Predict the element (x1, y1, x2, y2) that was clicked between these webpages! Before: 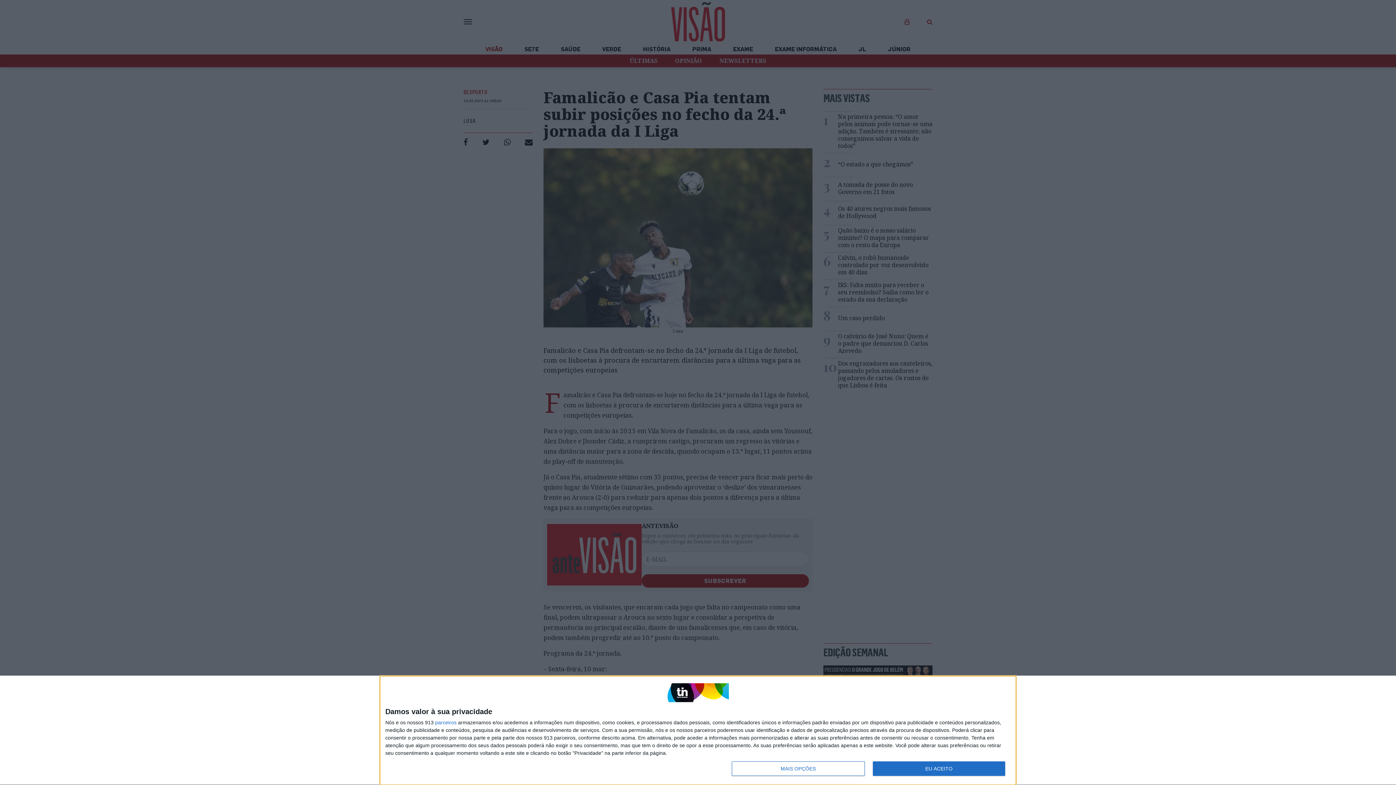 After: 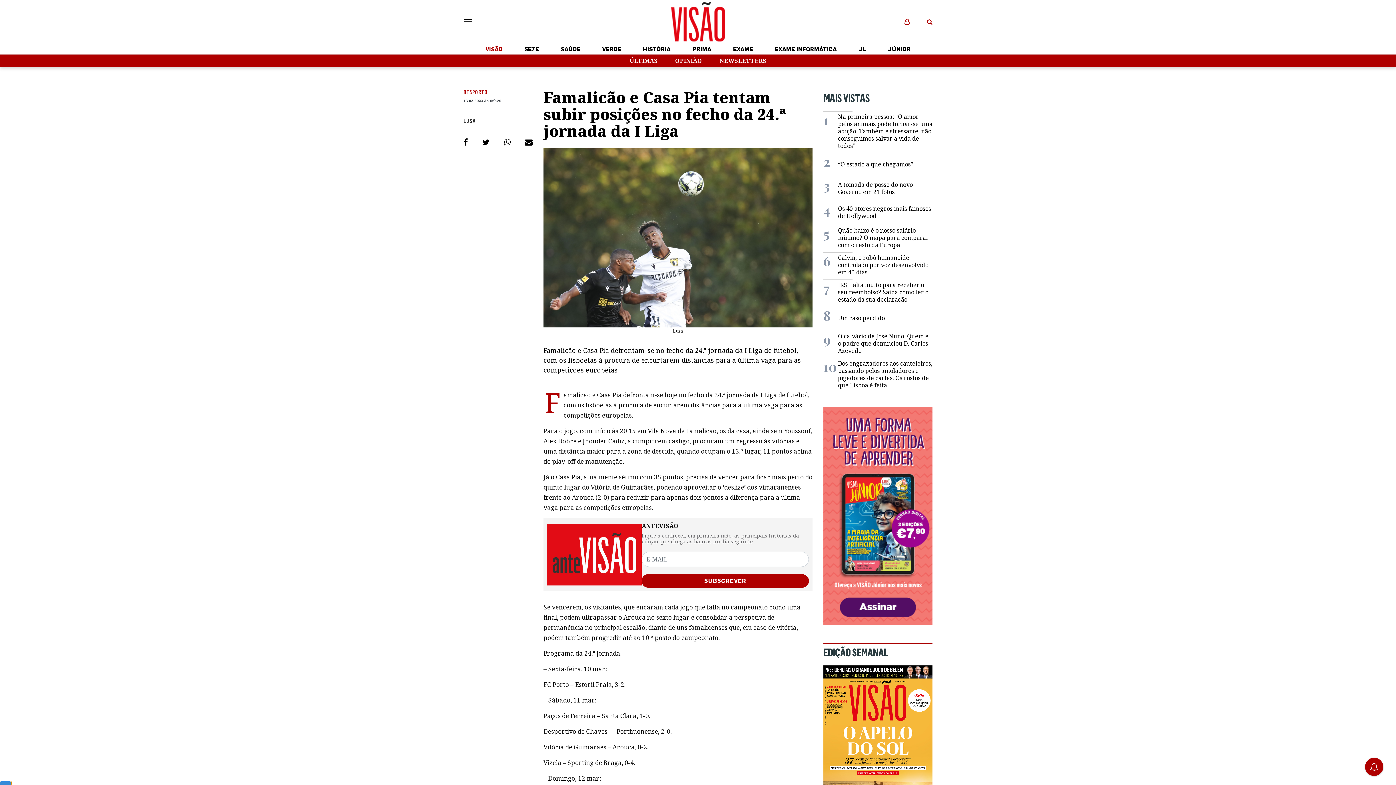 Action: label: EU ACEITO bbox: (872, 761, 1005, 776)